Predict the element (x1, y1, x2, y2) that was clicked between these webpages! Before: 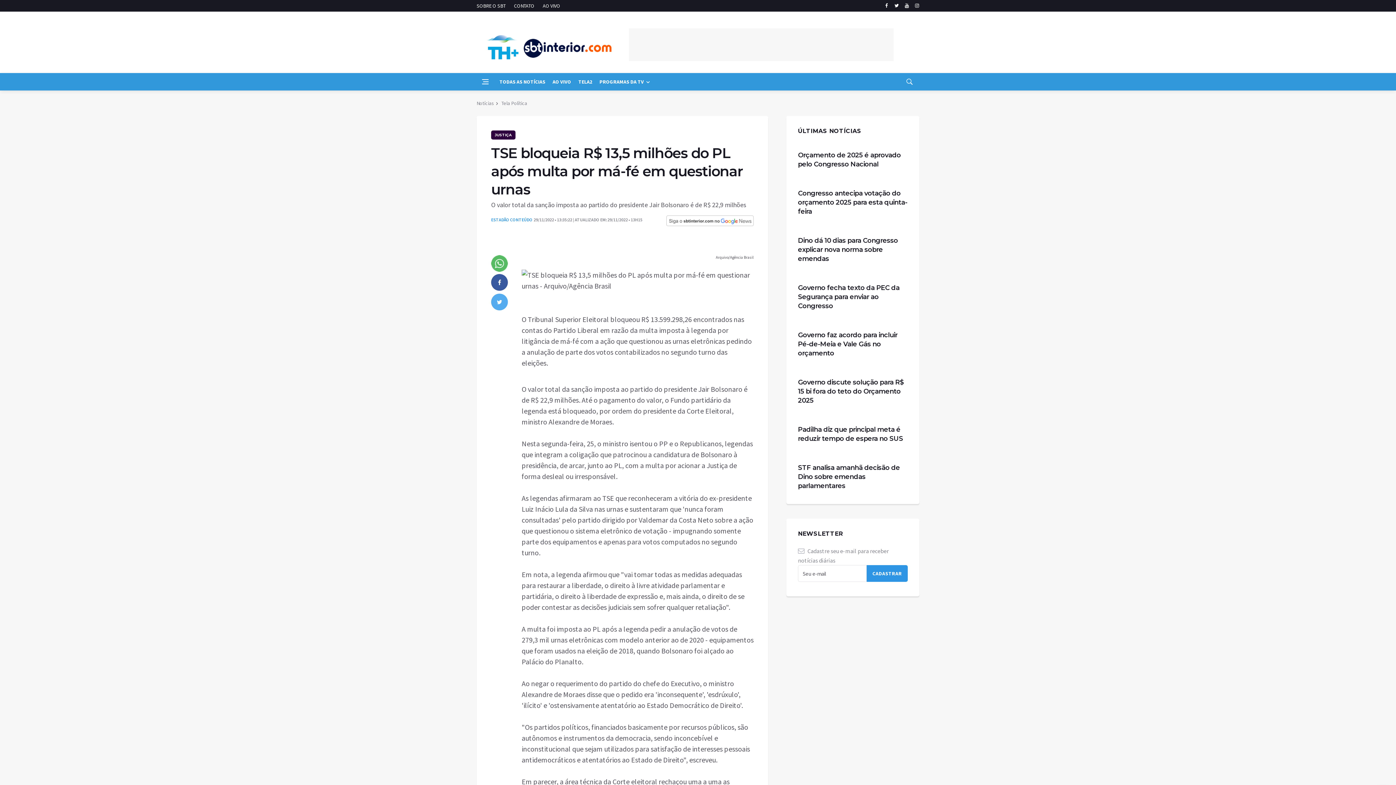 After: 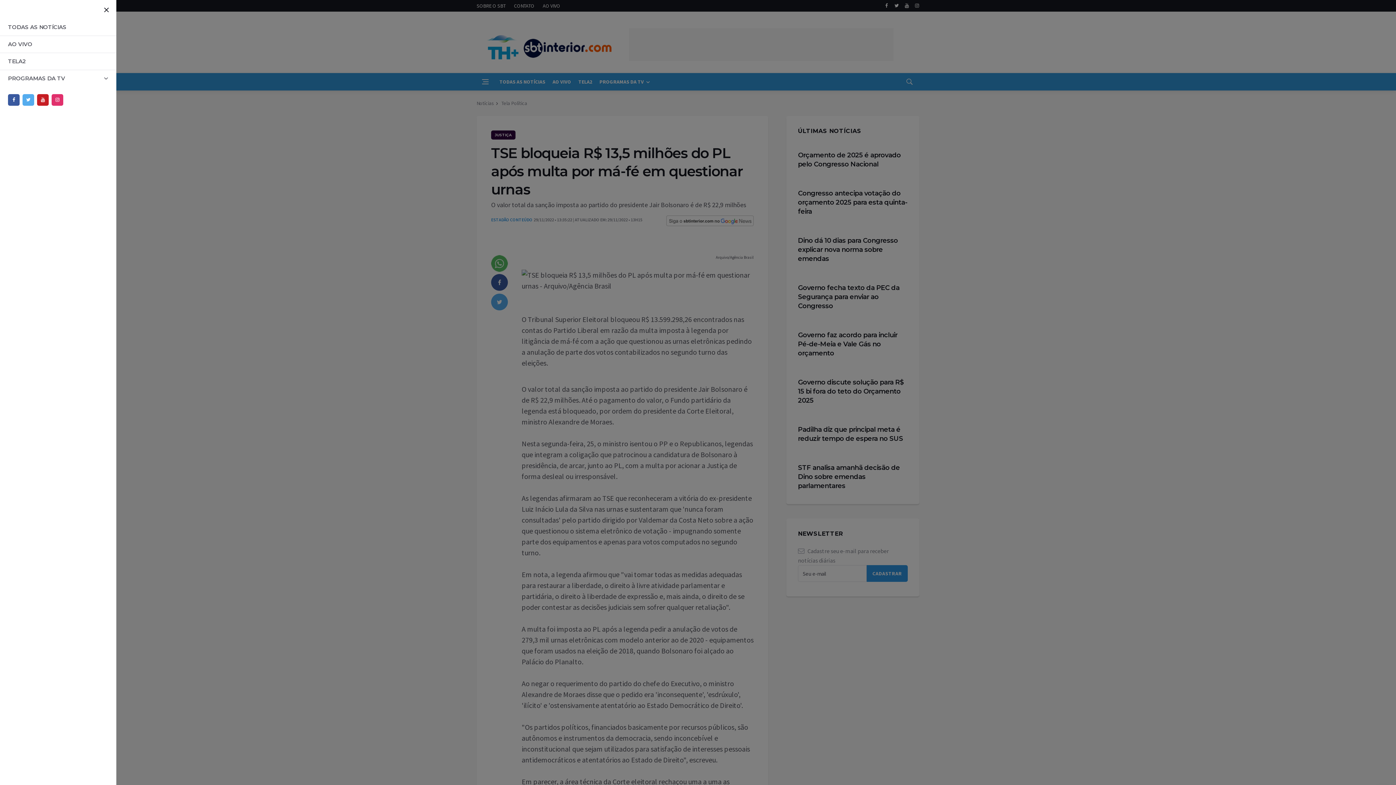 Action: label: Open side menu bbox: (482, 78, 488, 85)